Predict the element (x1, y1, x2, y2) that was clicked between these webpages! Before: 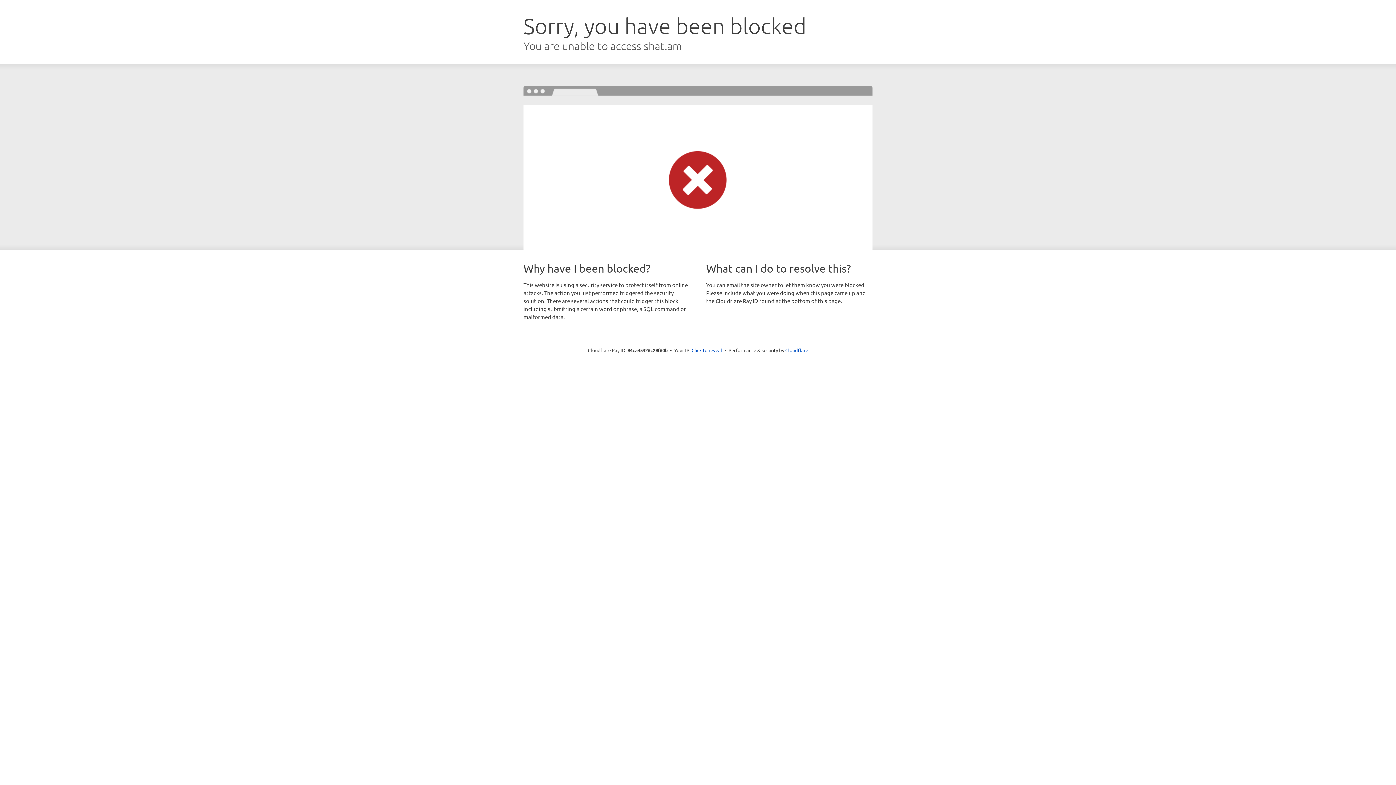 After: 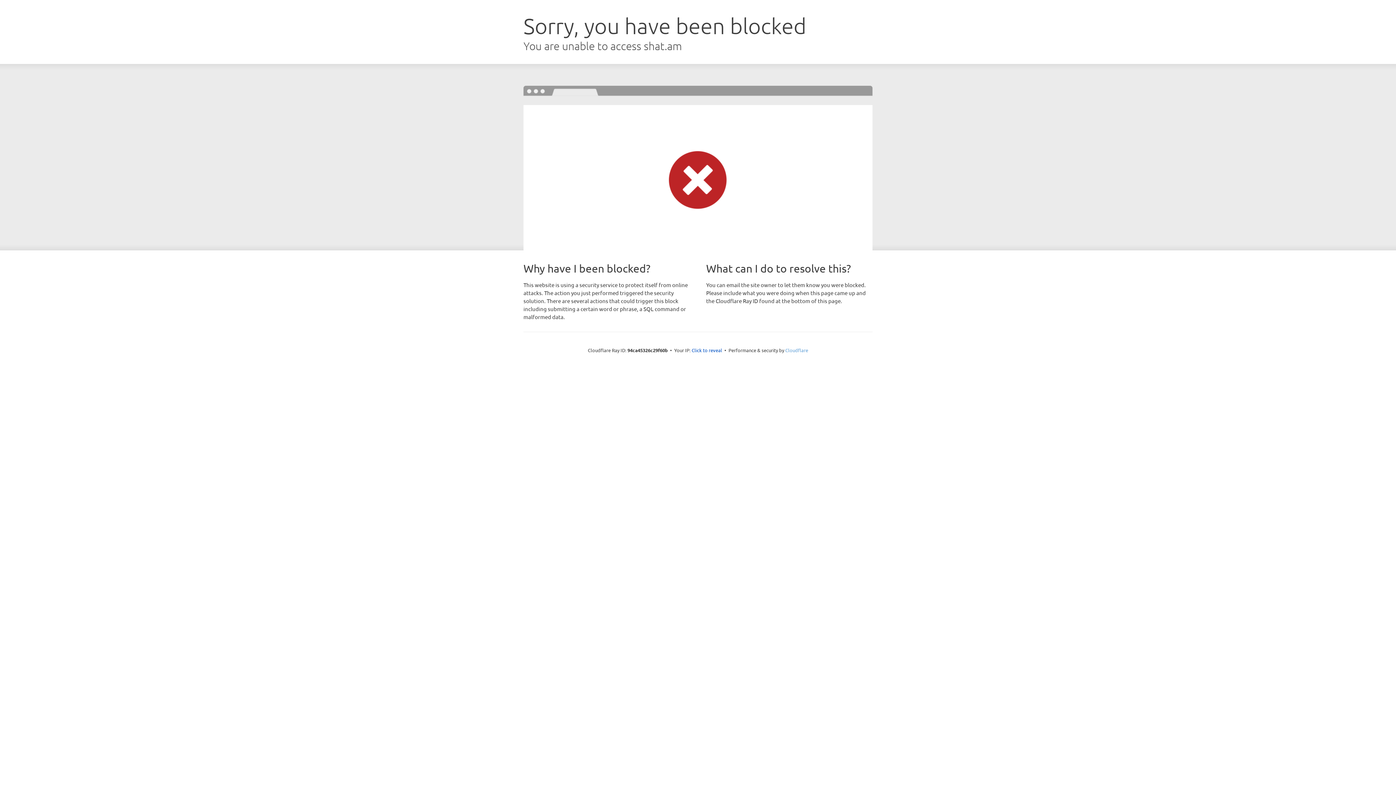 Action: bbox: (785, 347, 808, 353) label: Cloudflare